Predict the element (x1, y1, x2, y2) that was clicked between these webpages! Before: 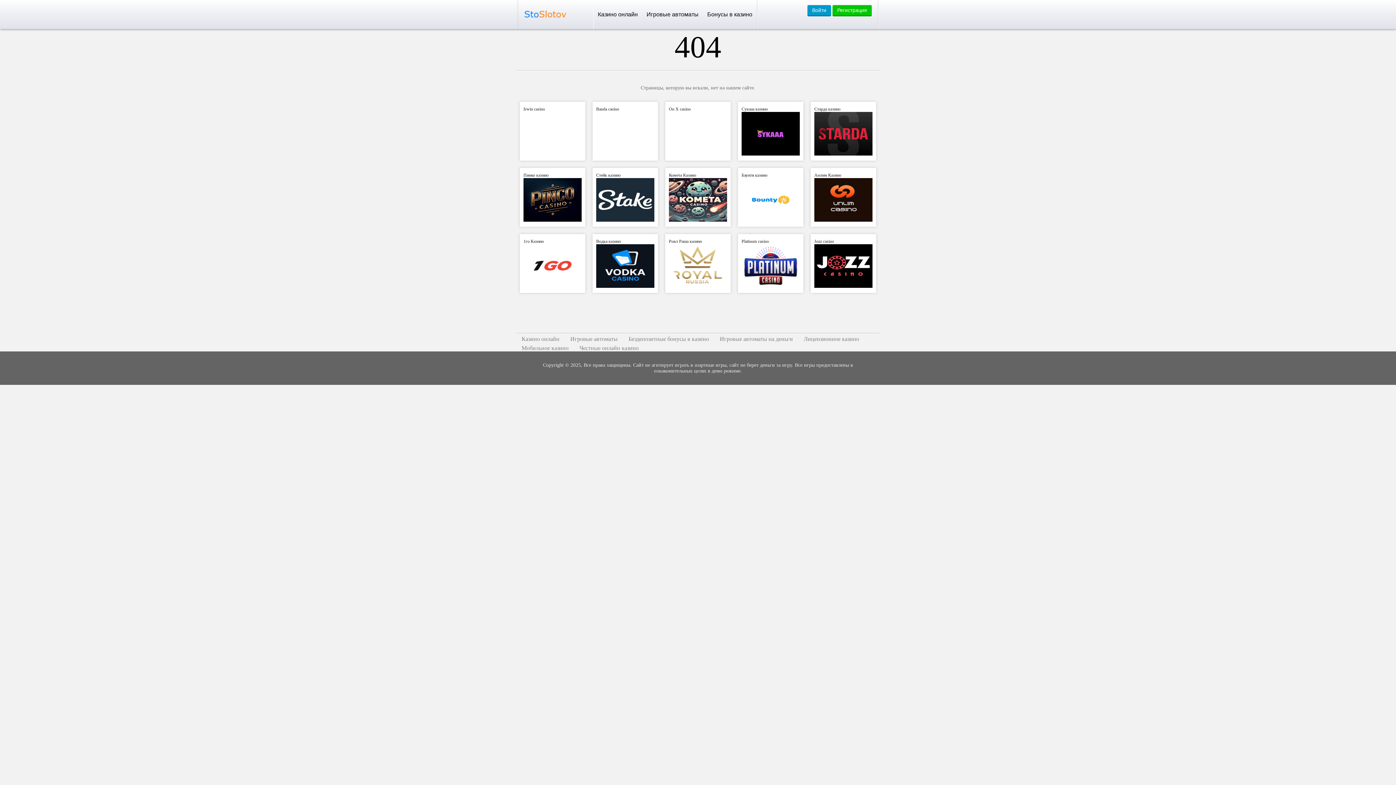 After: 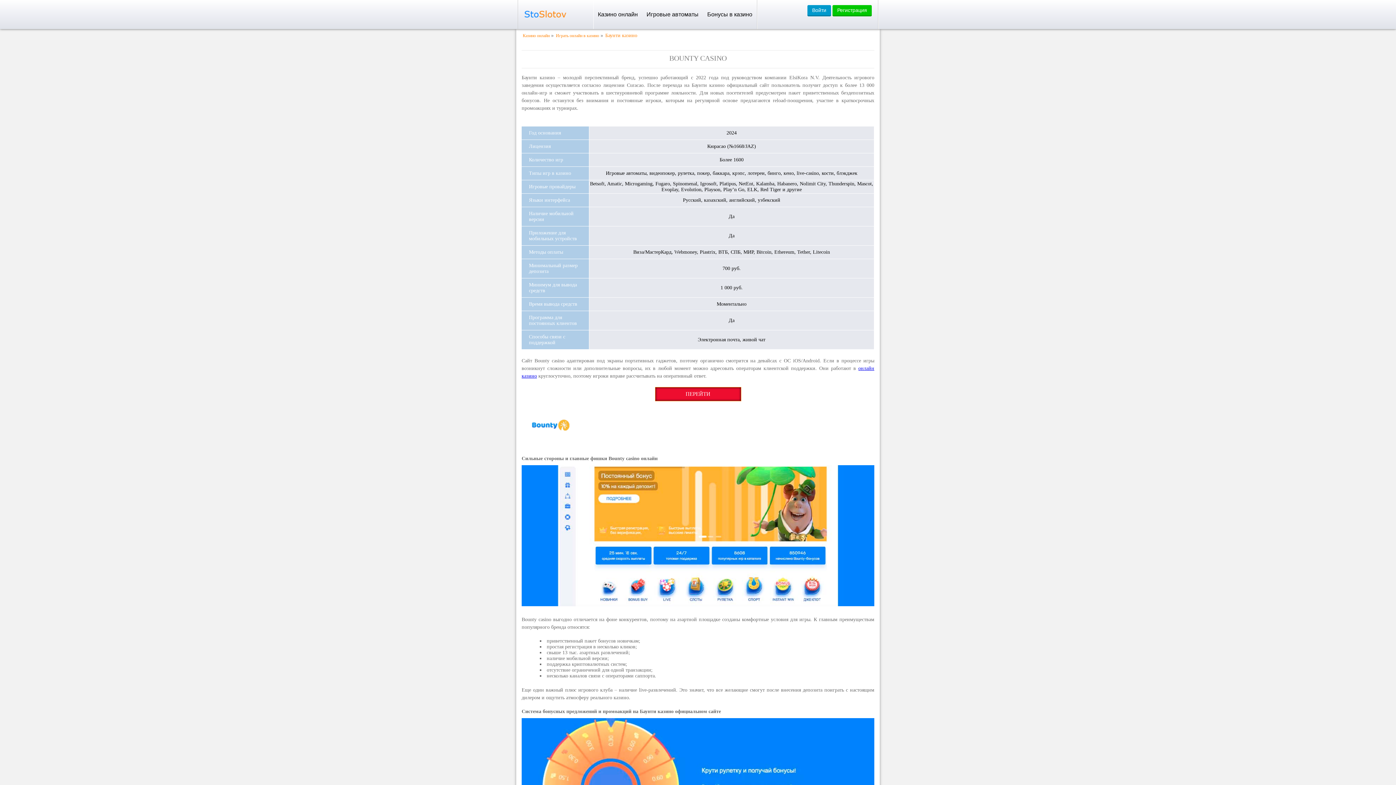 Action: label: Баунти казино bbox: (741, 172, 767, 177)